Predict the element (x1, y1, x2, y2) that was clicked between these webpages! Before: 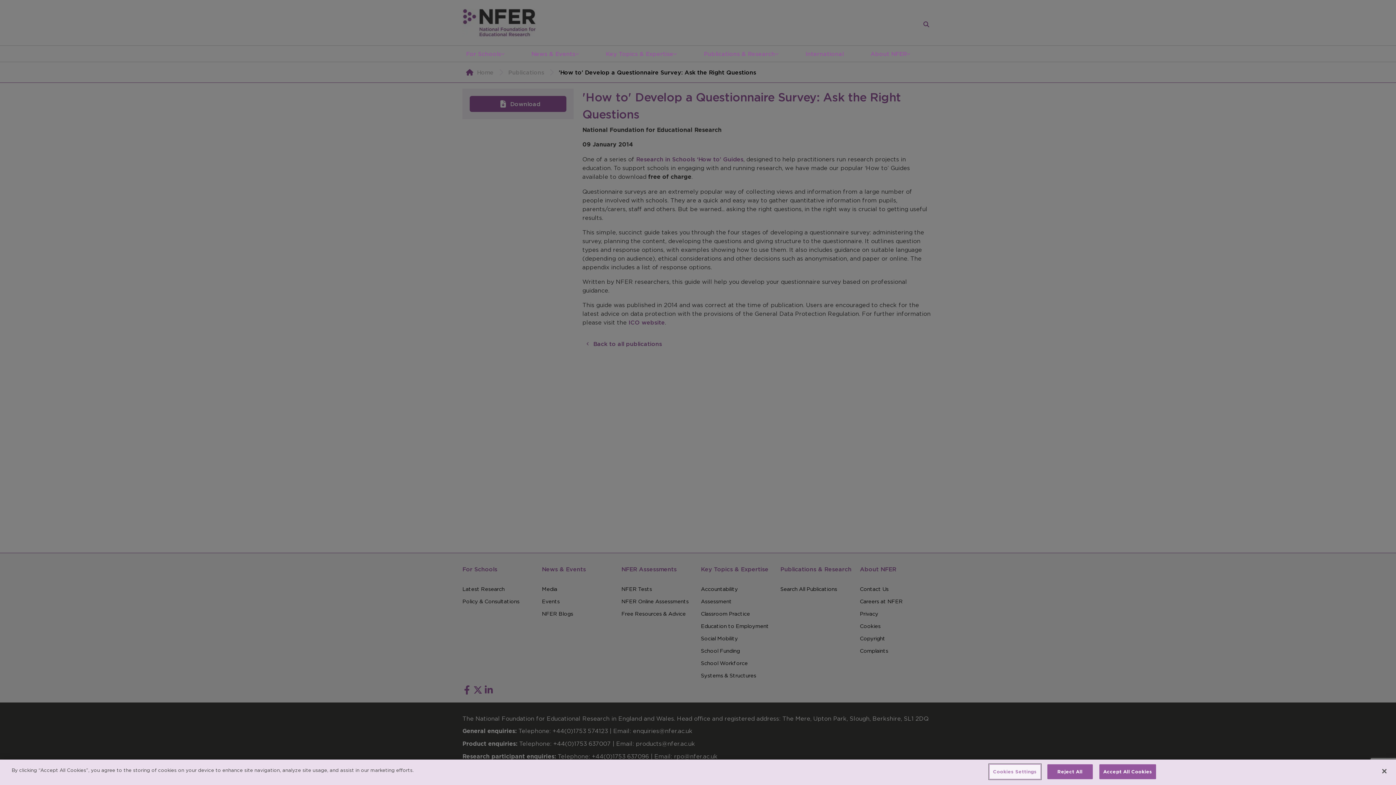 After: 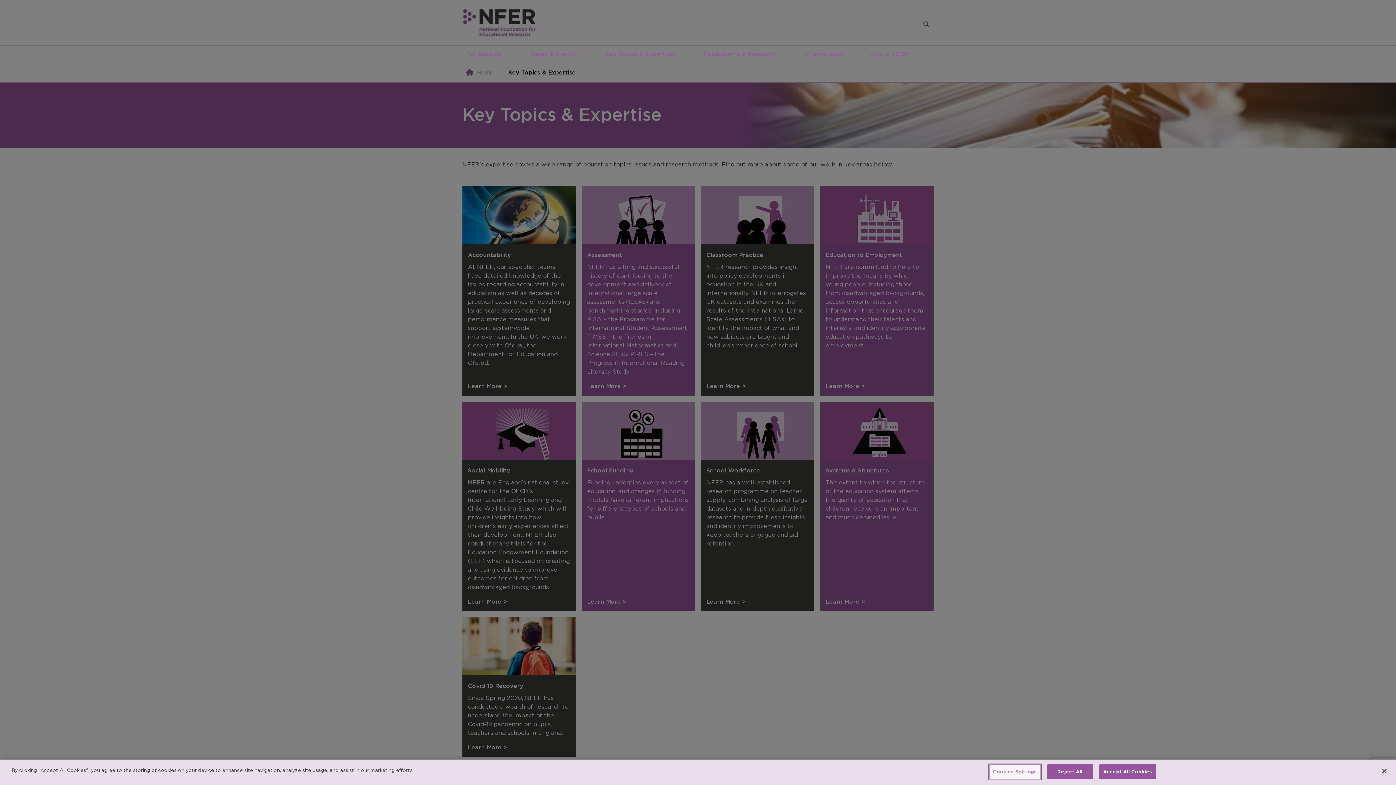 Action: bbox: (605, 49, 673, 58) label: Key Topics & Expertise